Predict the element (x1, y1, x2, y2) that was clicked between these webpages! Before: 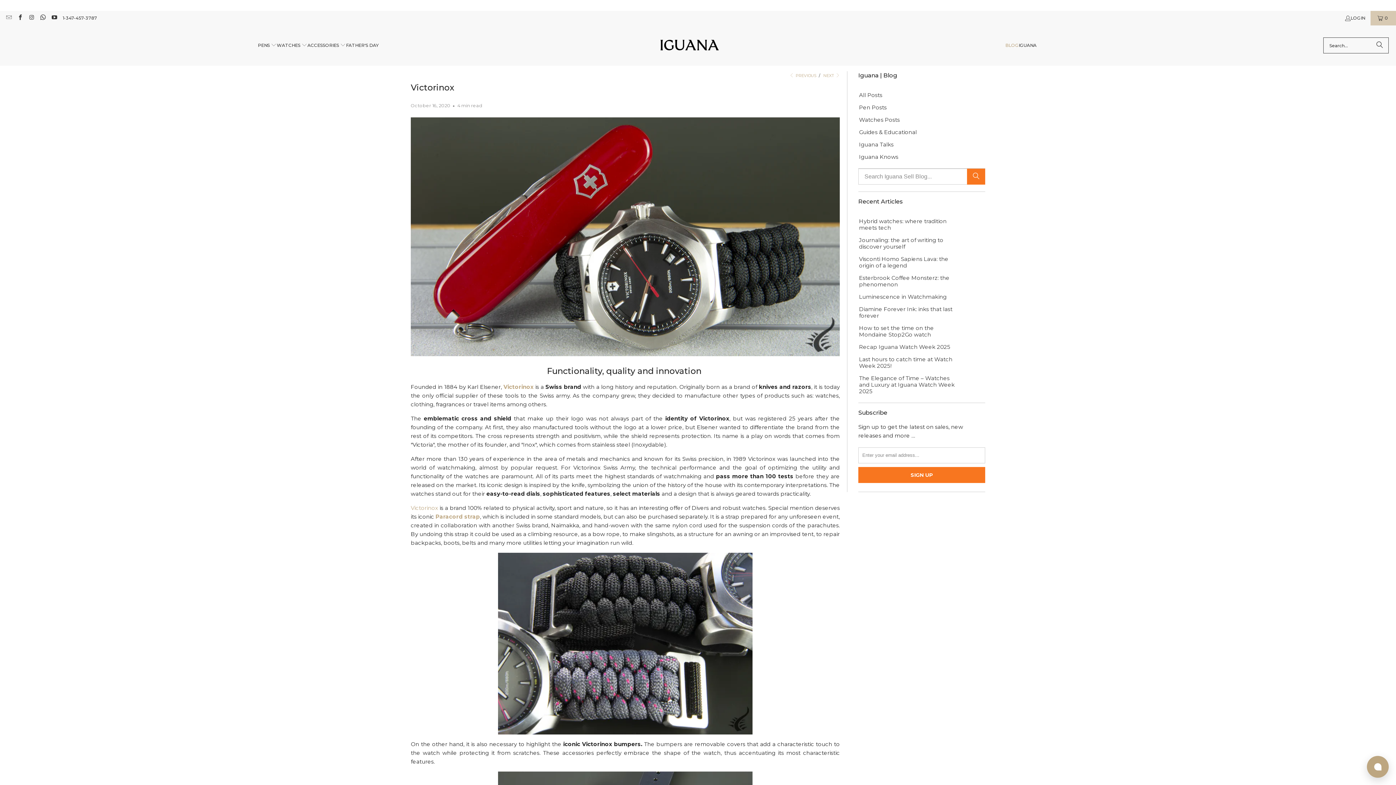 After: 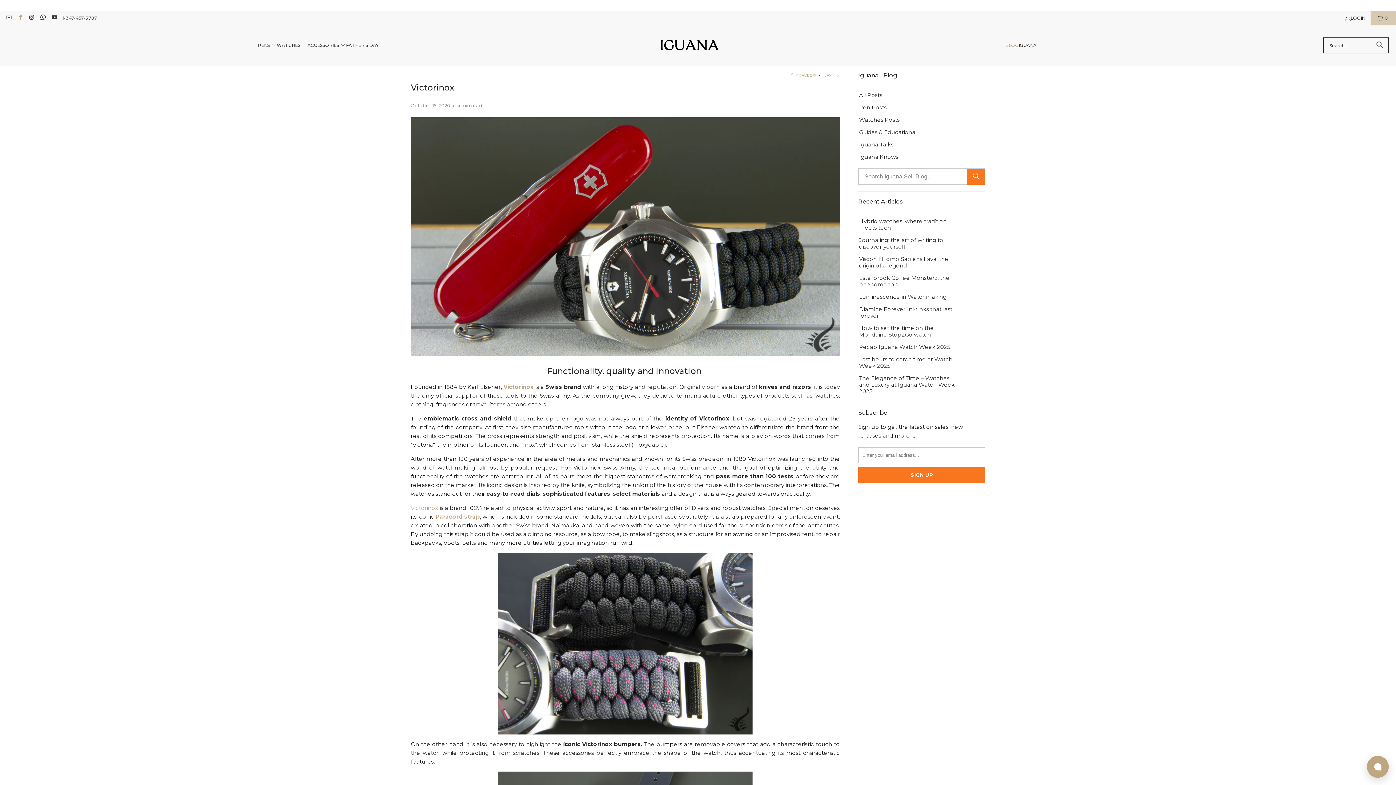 Action: bbox: (16, 15, 23, 20)